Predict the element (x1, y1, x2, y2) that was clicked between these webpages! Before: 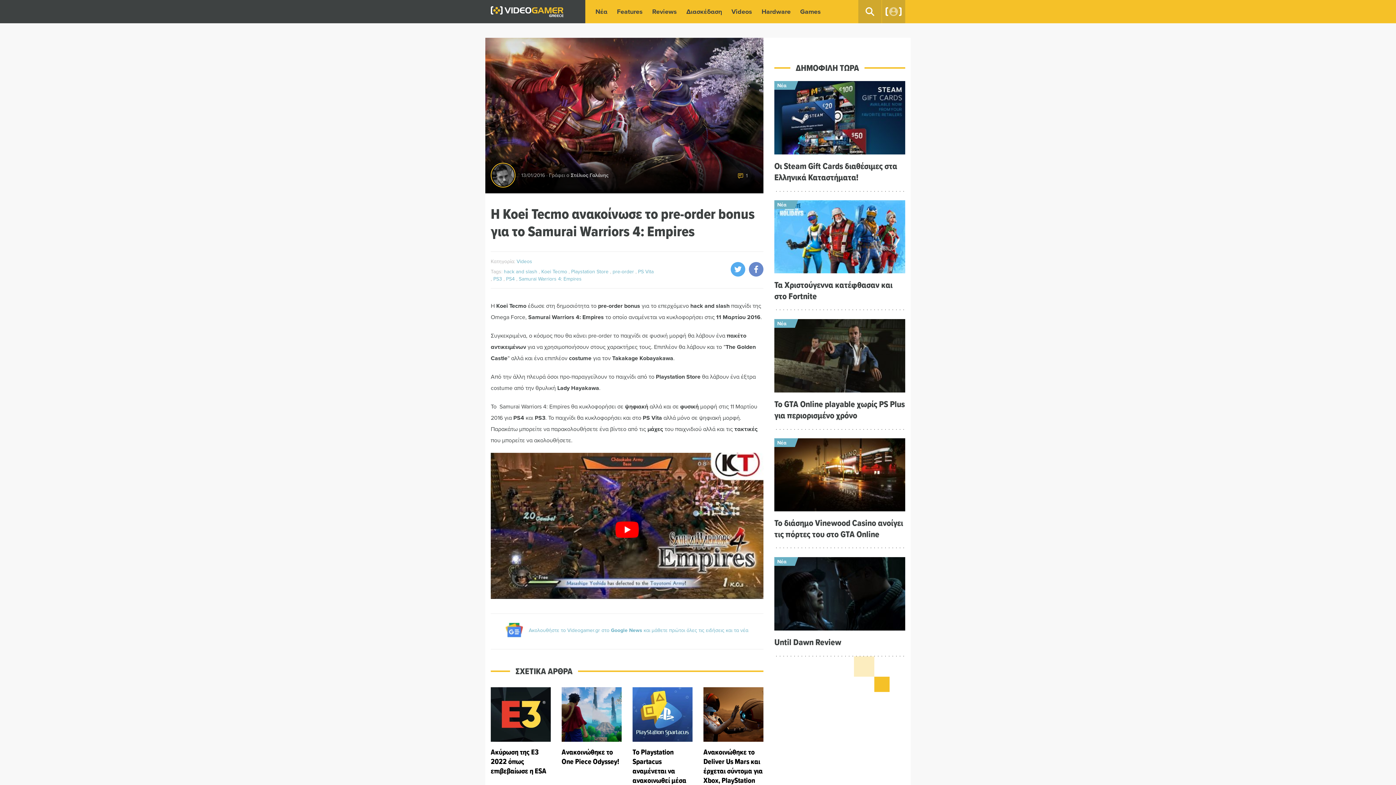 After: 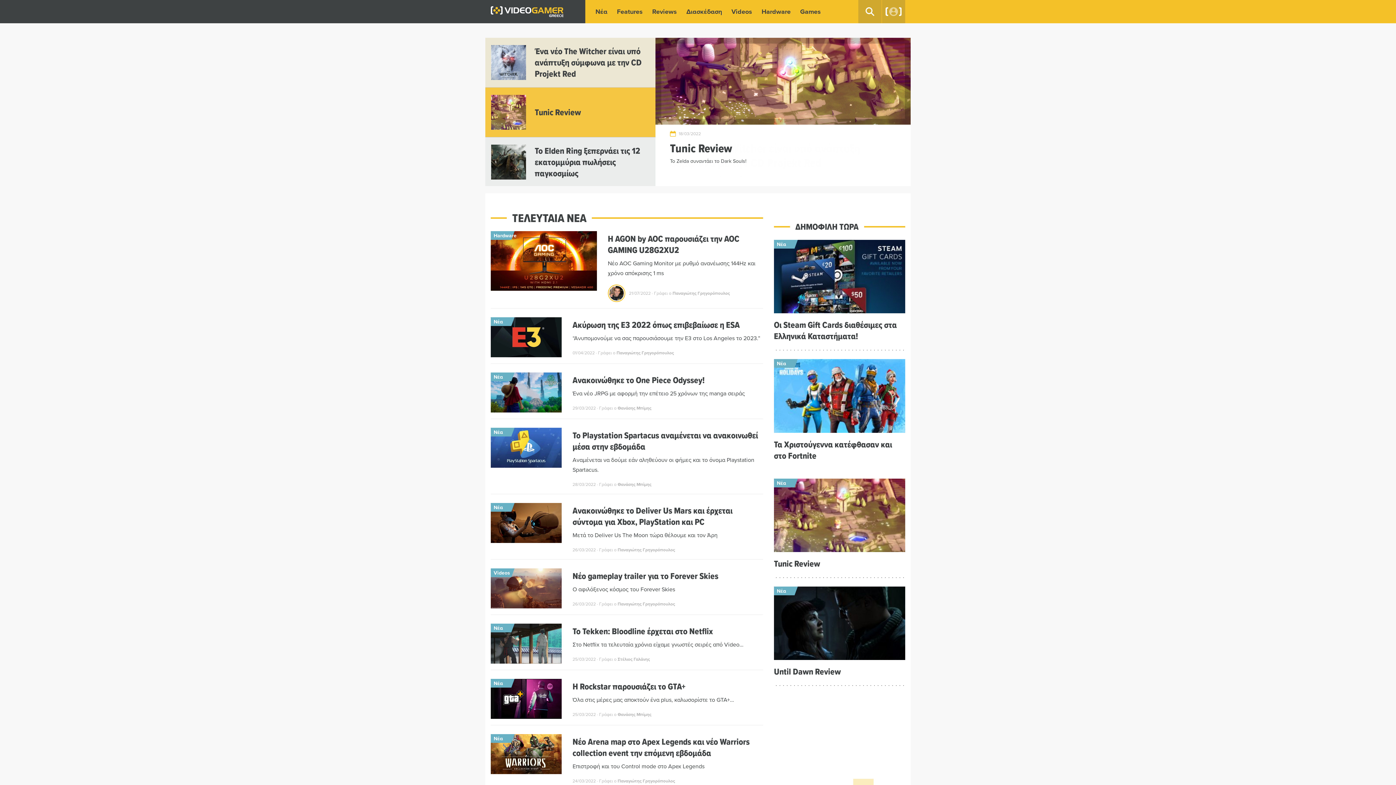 Action: bbox: (490, 5, 563, 17)